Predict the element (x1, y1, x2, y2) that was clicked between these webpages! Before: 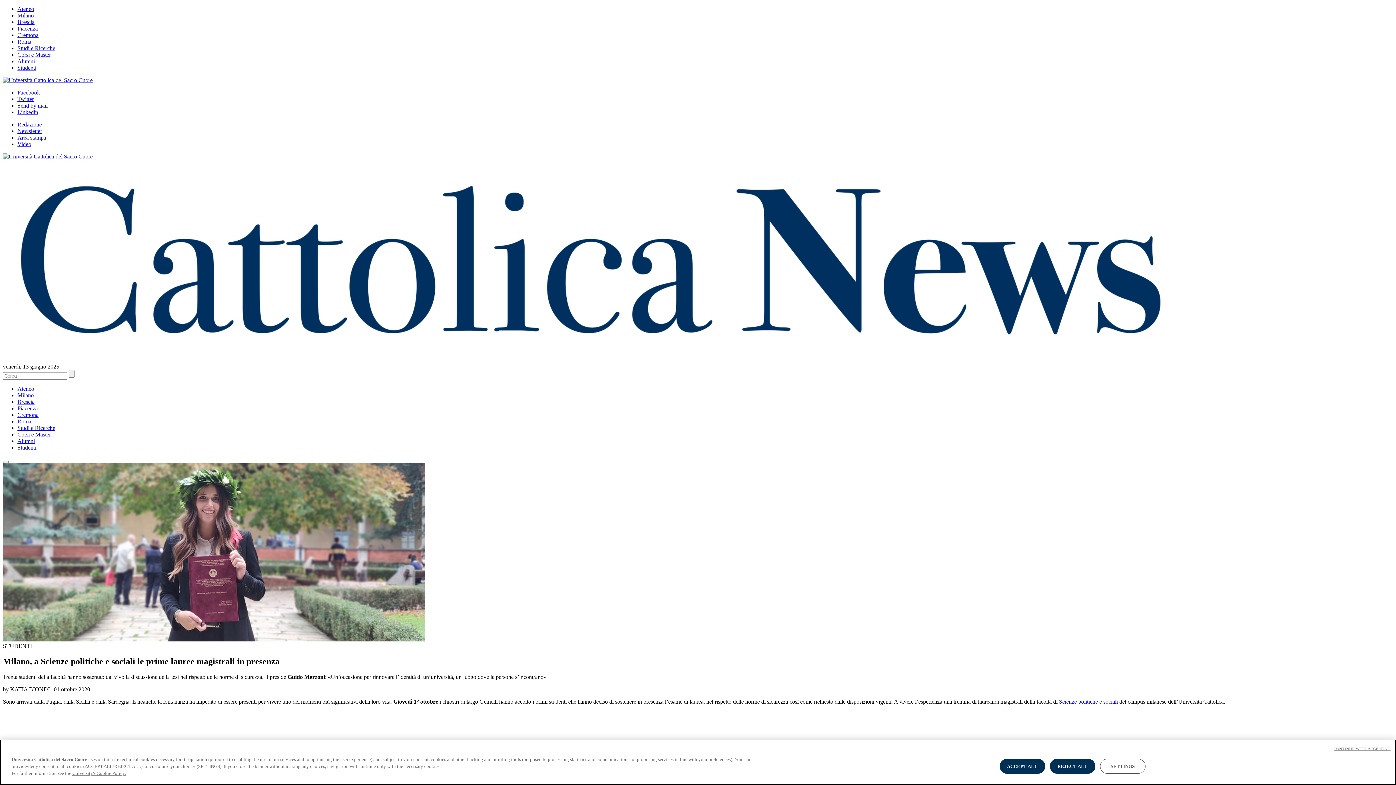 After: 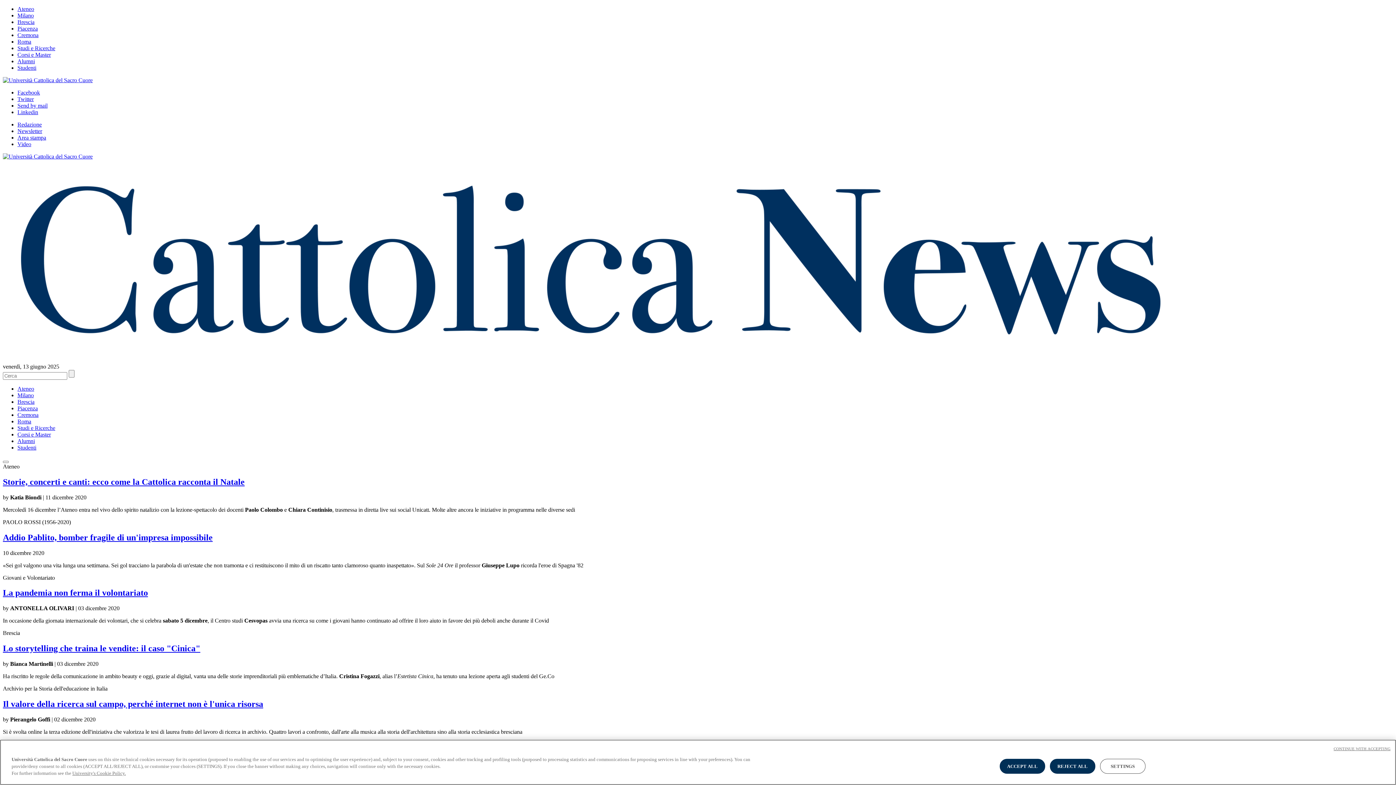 Action: bbox: (17, 398, 34, 405) label: Brescia